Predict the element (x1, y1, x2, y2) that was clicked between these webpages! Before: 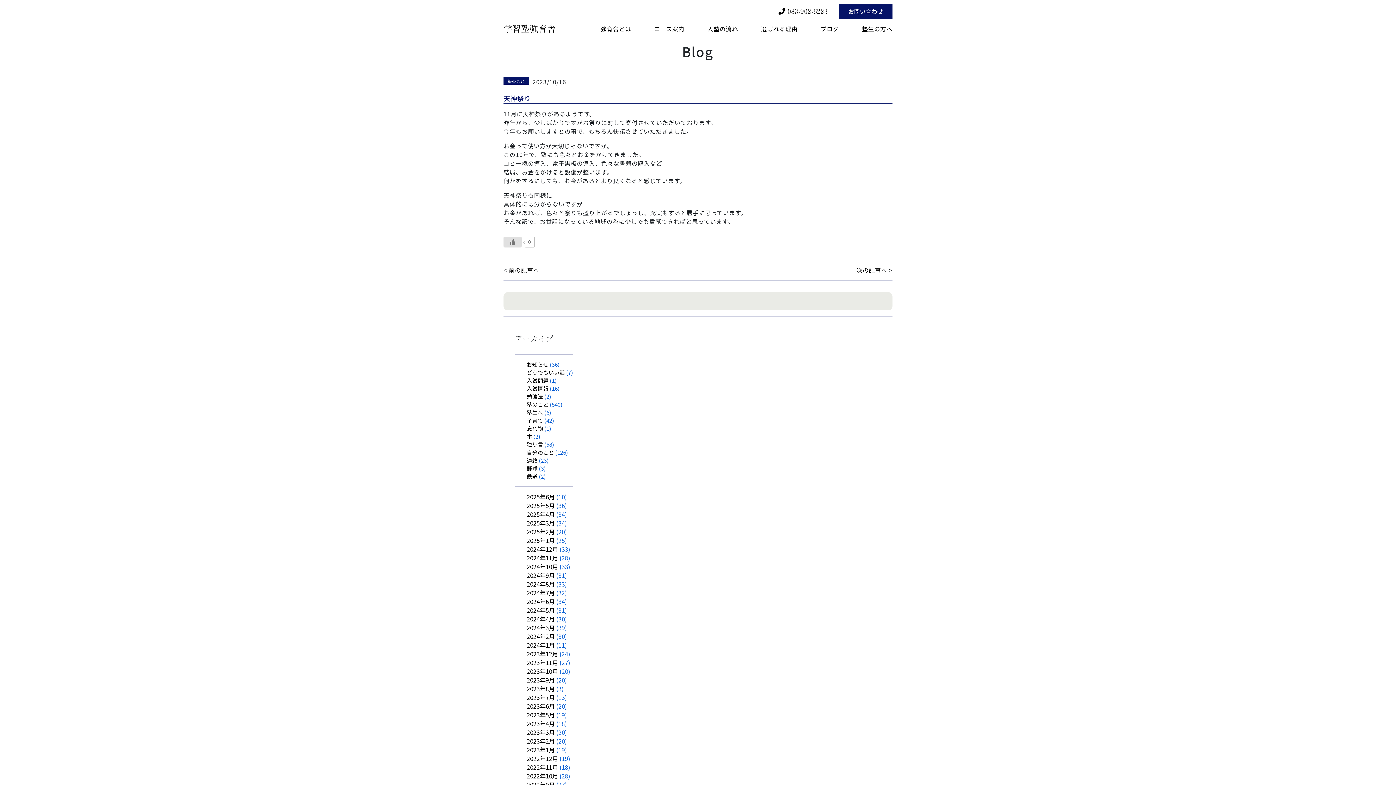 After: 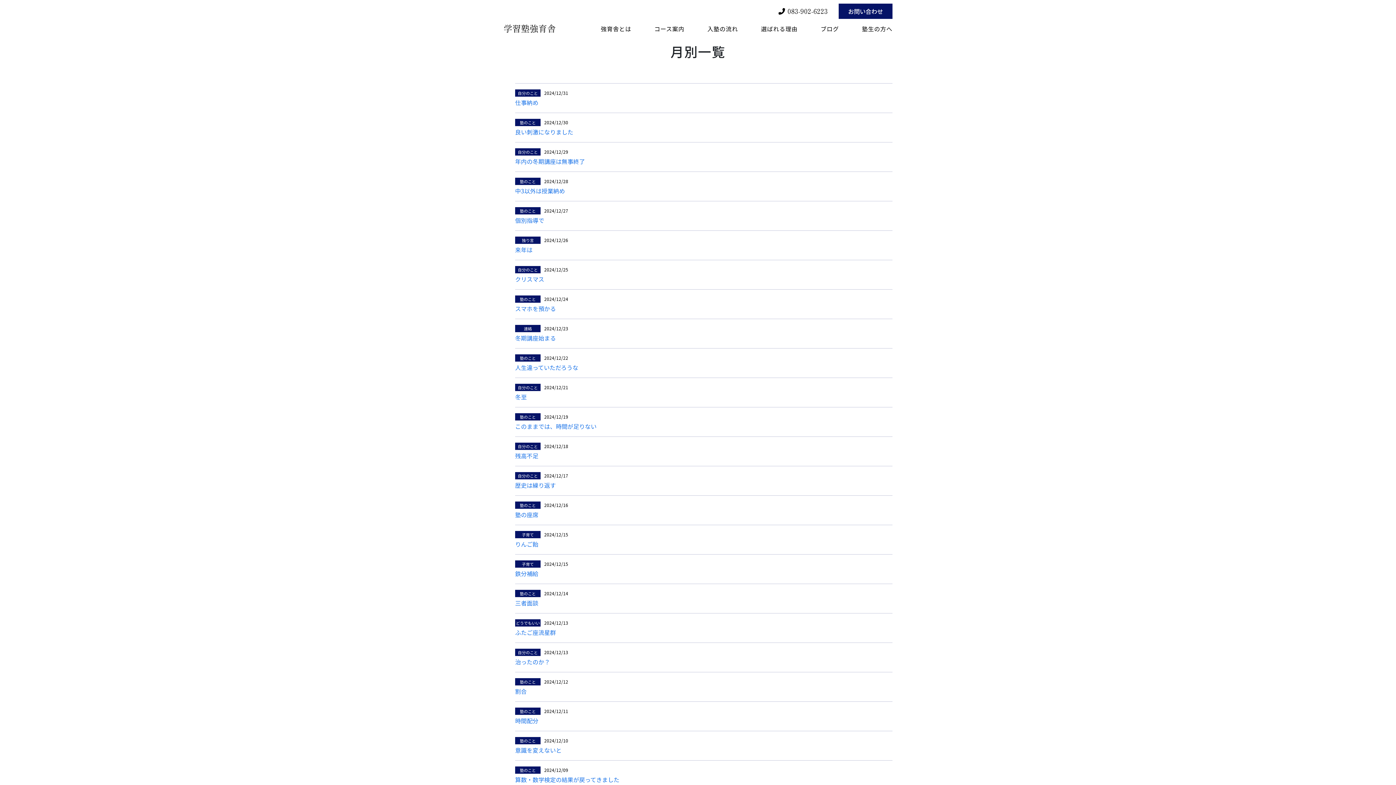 Action: bbox: (526, 545, 558, 553) label: 2024年12月